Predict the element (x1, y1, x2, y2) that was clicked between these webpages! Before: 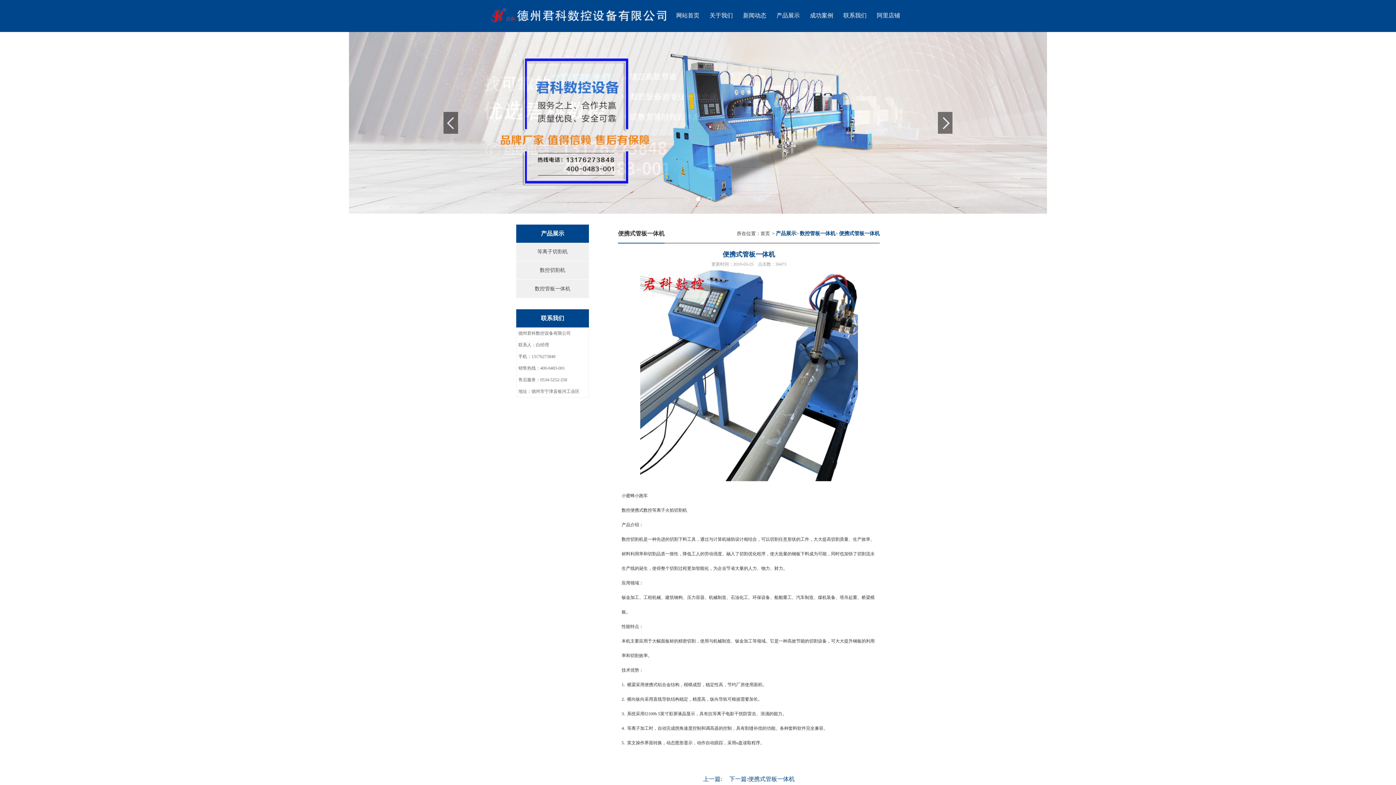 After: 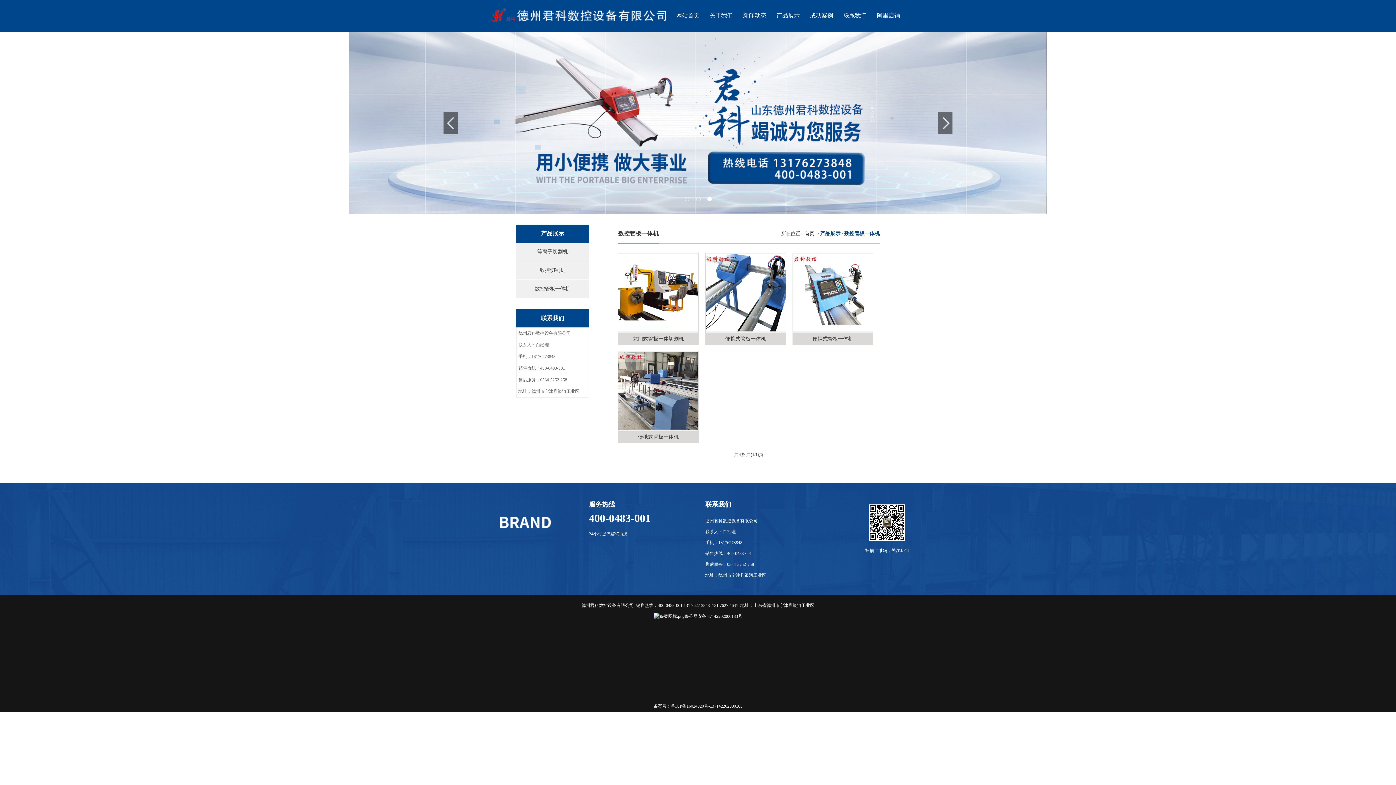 Action: label: 数控管板一体机 bbox: (800, 230, 835, 236)